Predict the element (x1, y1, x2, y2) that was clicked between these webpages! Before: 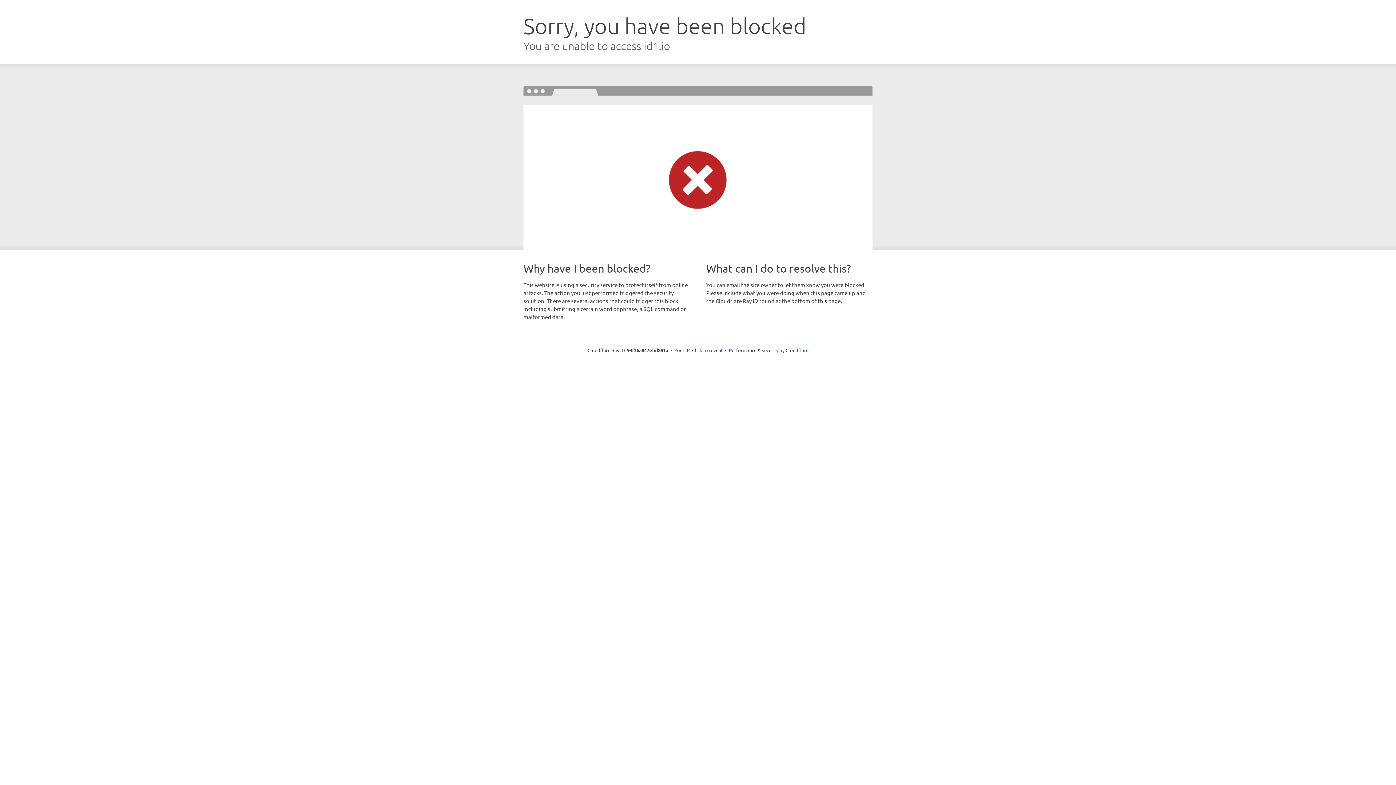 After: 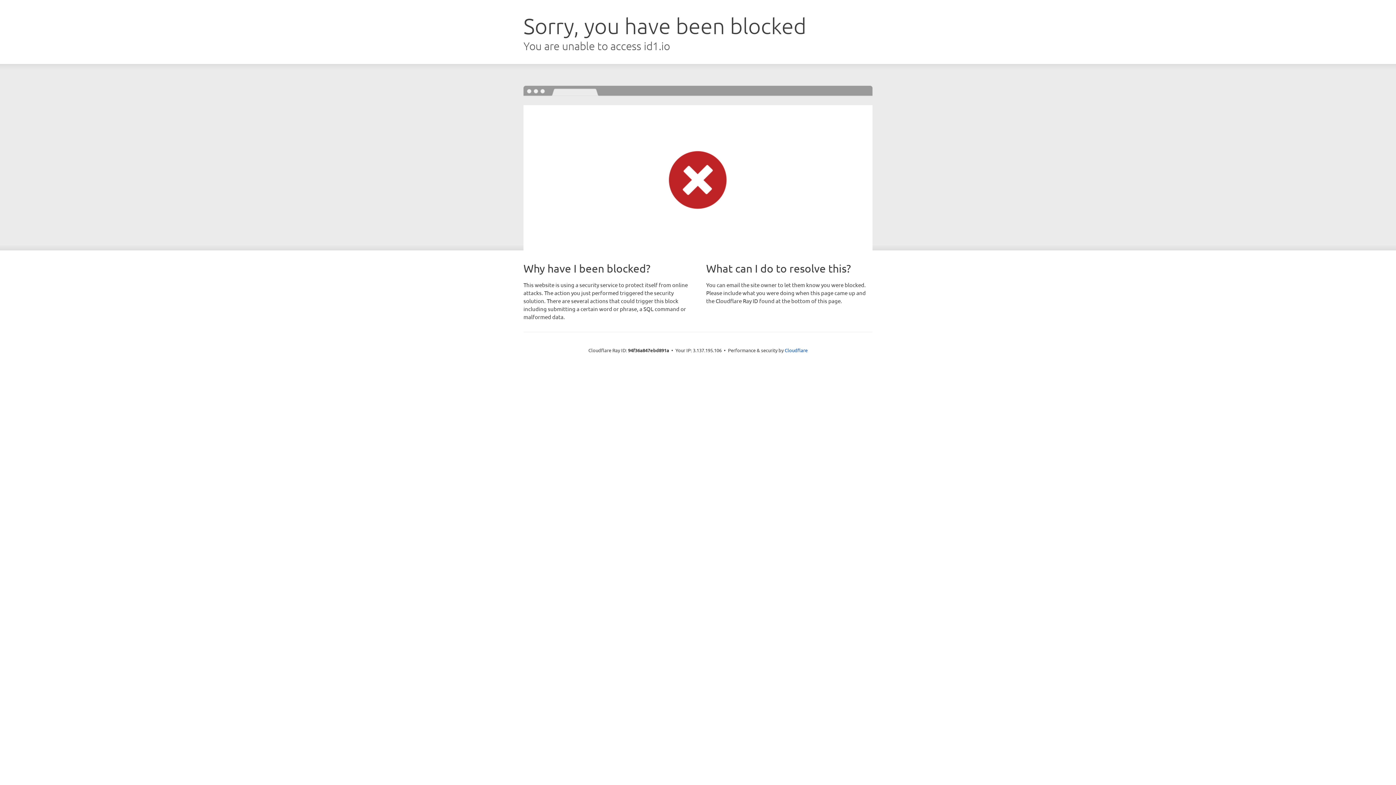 Action: bbox: (692, 346, 722, 353) label: Click to reveal